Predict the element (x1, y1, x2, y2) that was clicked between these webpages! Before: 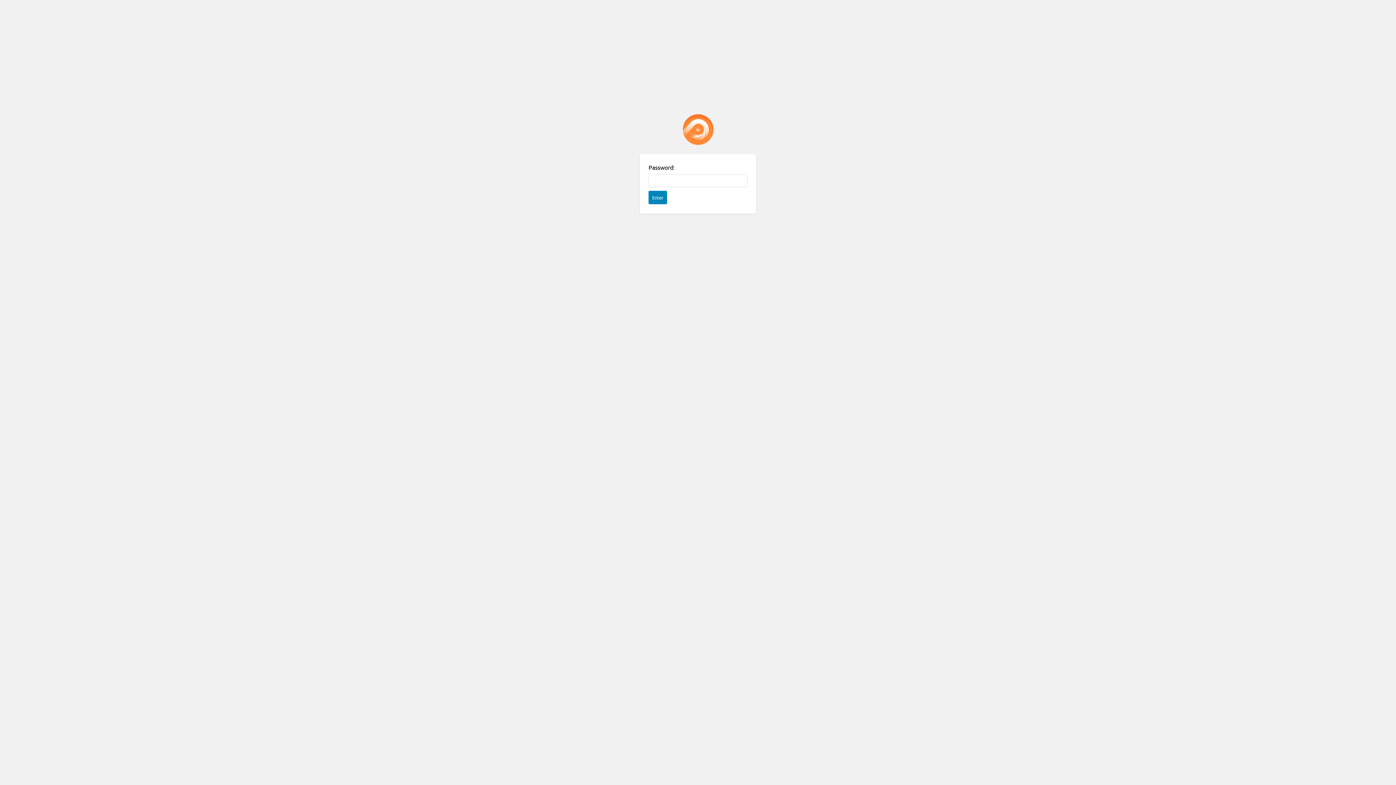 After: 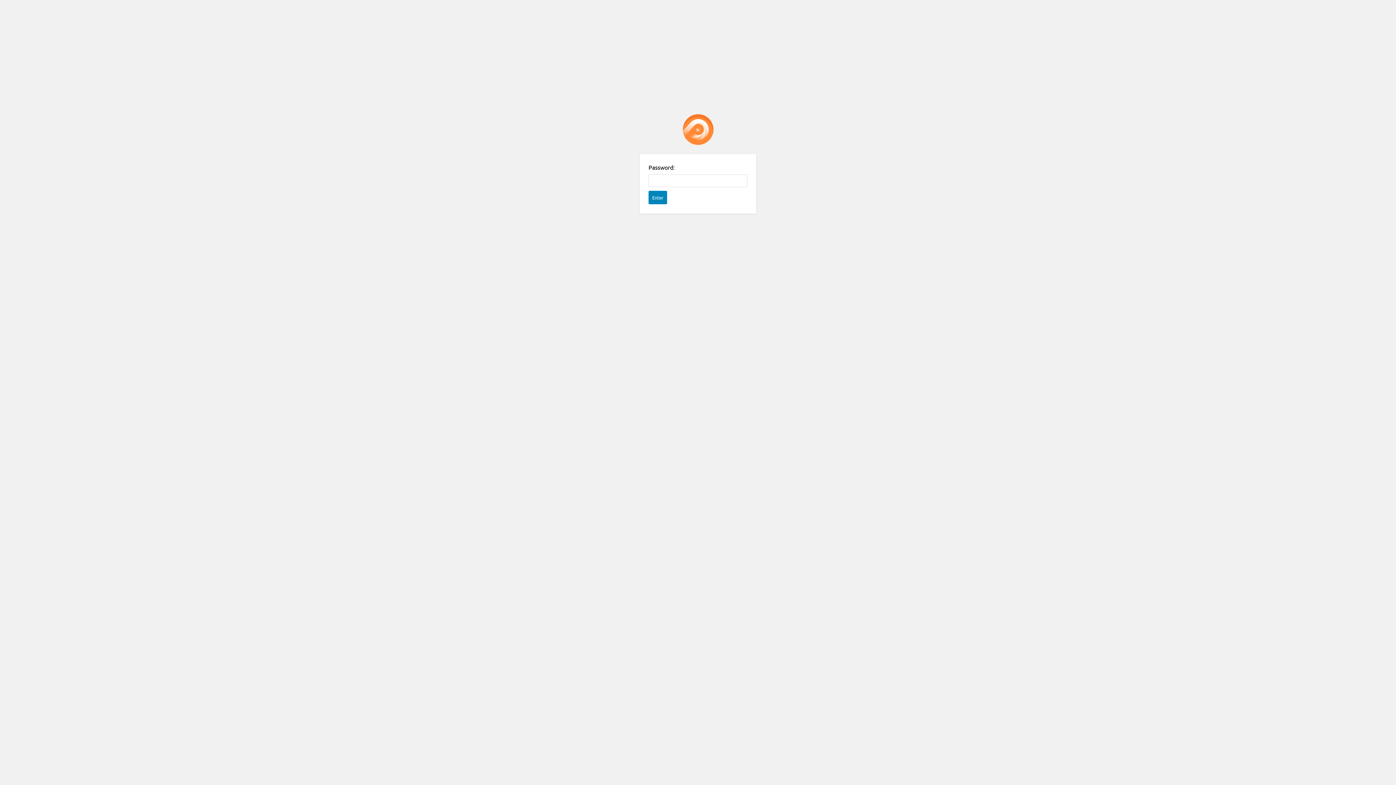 Action: label: Password Protect WordPress plugin bbox: (682, 114, 713, 145)